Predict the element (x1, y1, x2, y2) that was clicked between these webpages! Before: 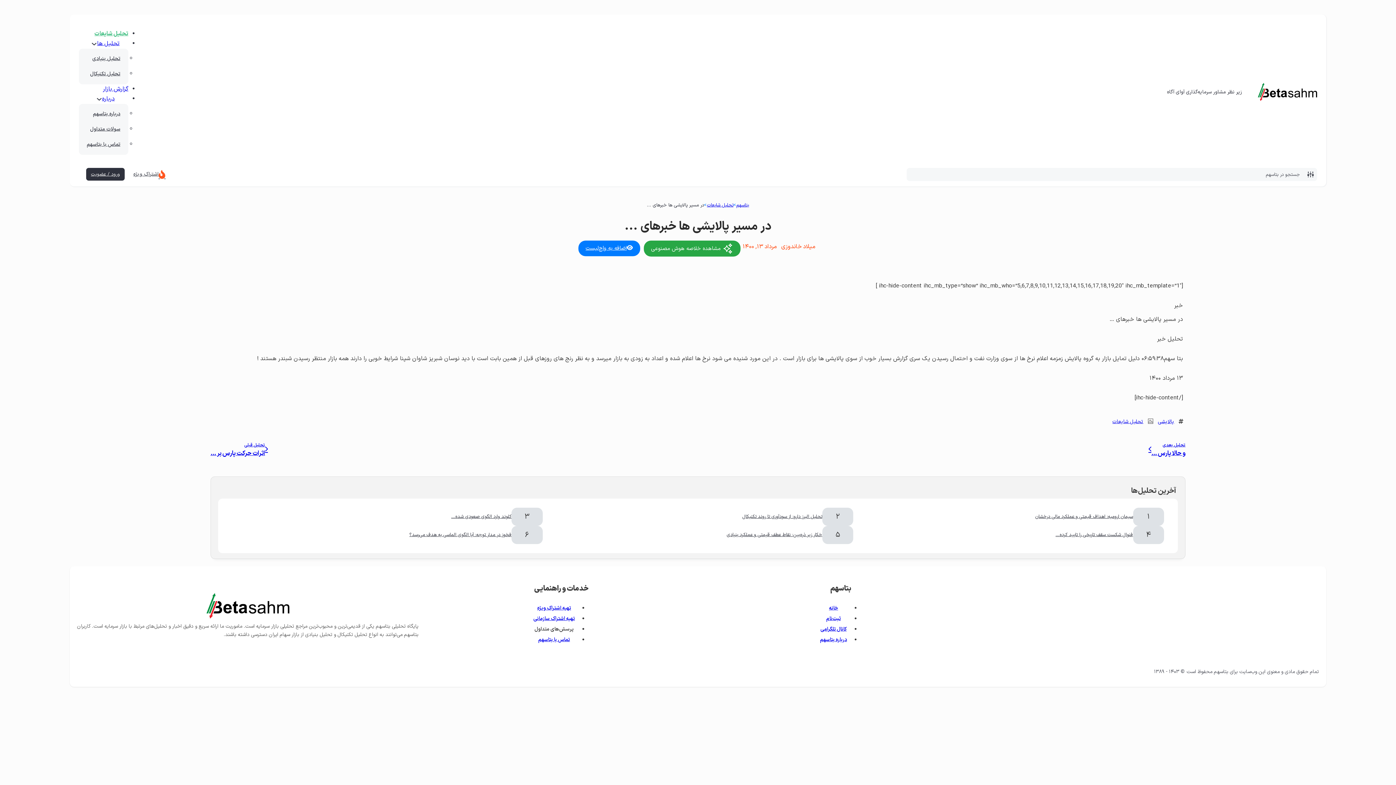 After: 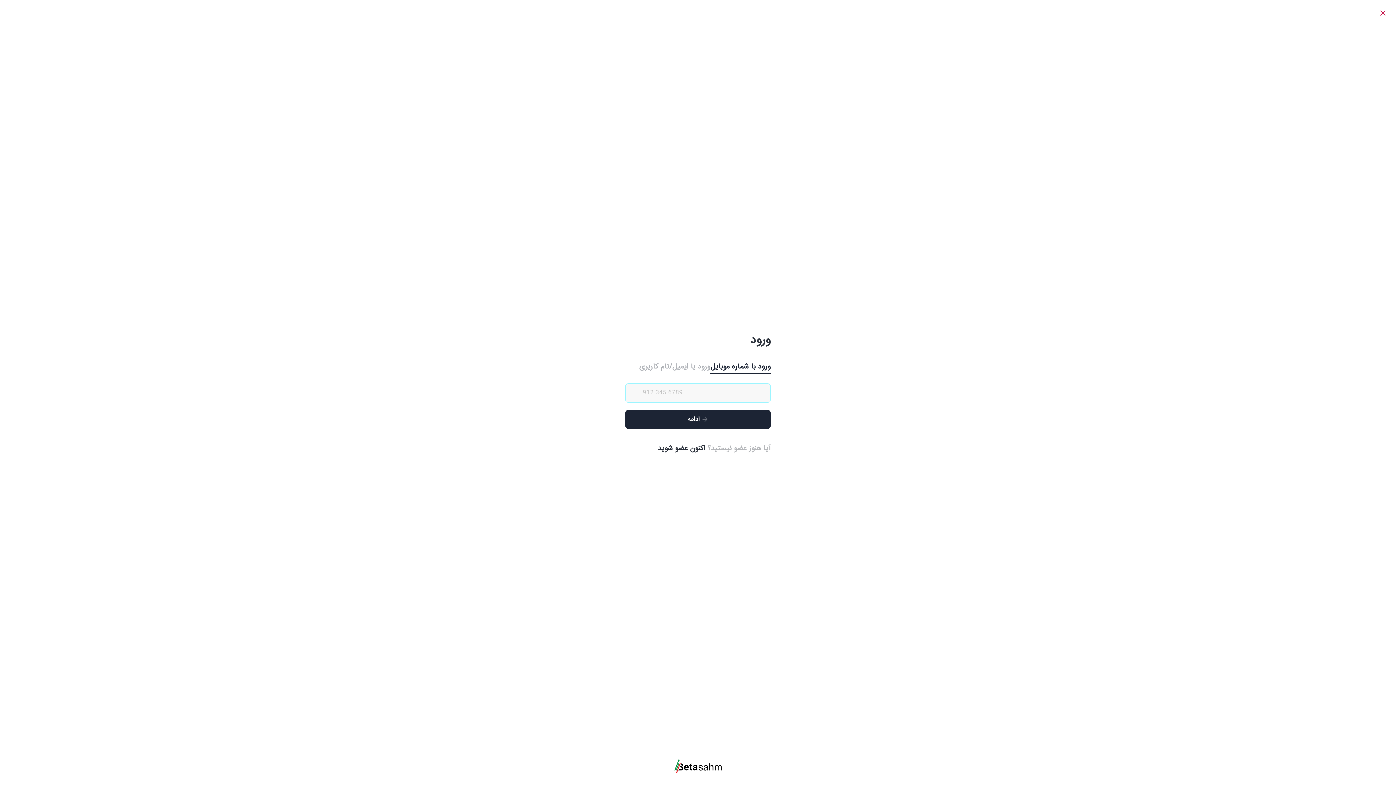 Action: bbox: (822, 615, 844, 622) label: ثبت‌نام